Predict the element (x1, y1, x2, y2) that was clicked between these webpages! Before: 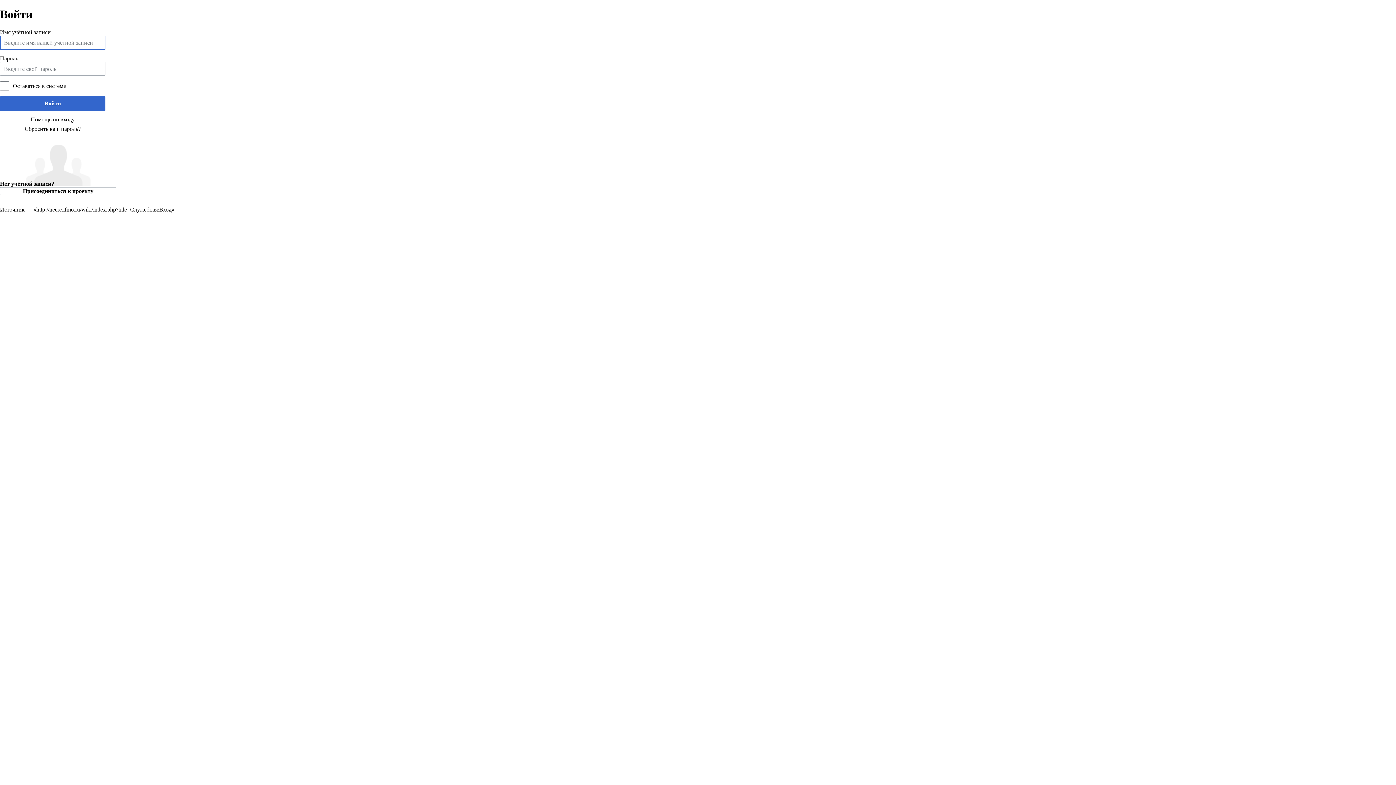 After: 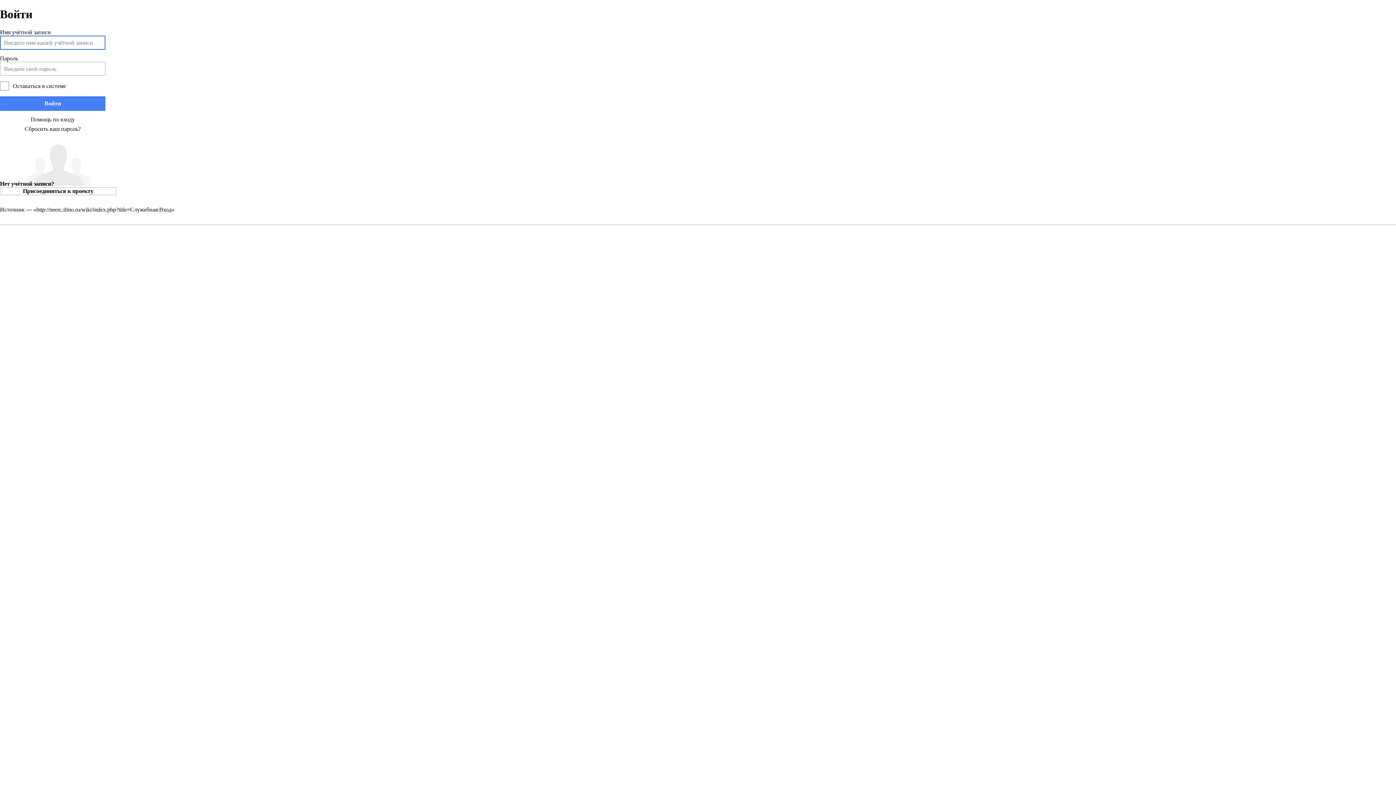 Action: bbox: (0, 96, 105, 110) label: Войти